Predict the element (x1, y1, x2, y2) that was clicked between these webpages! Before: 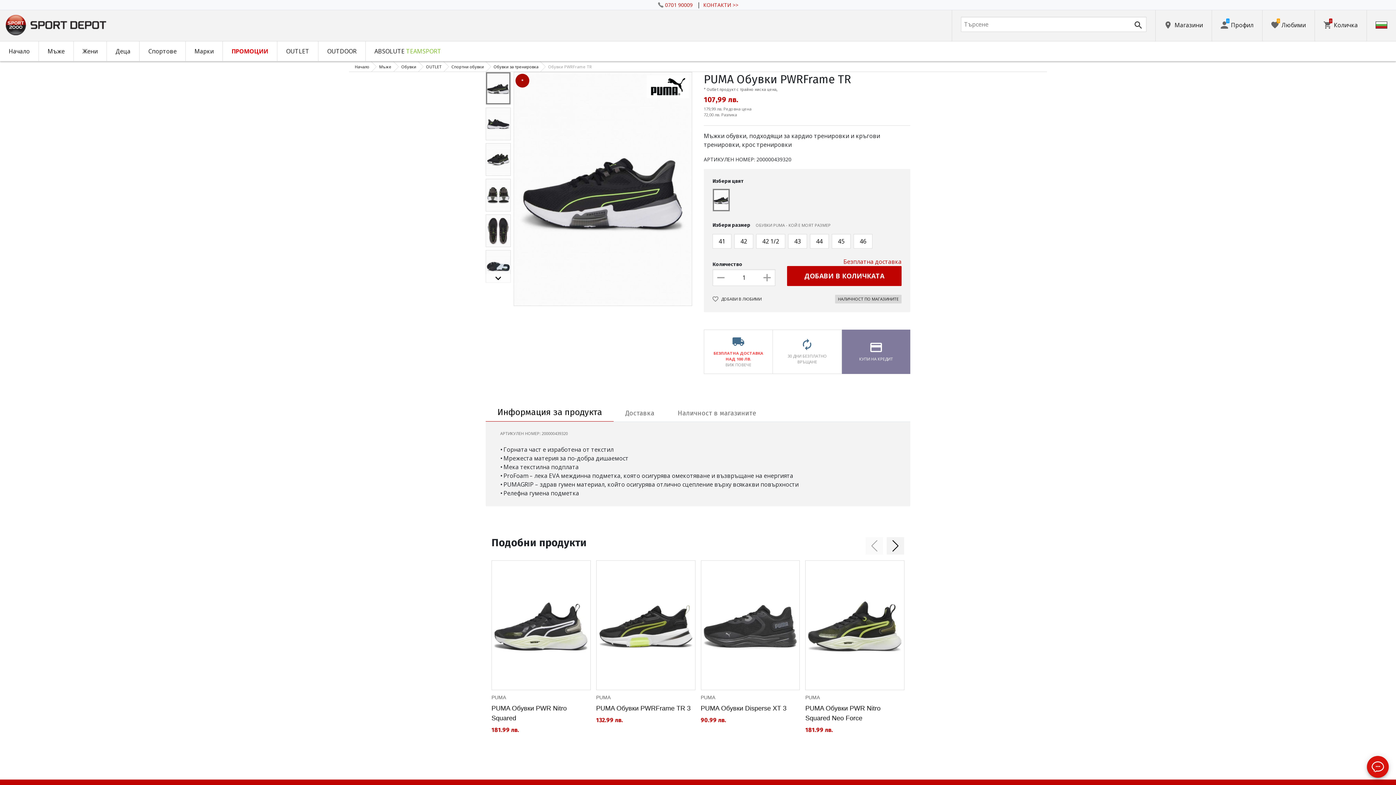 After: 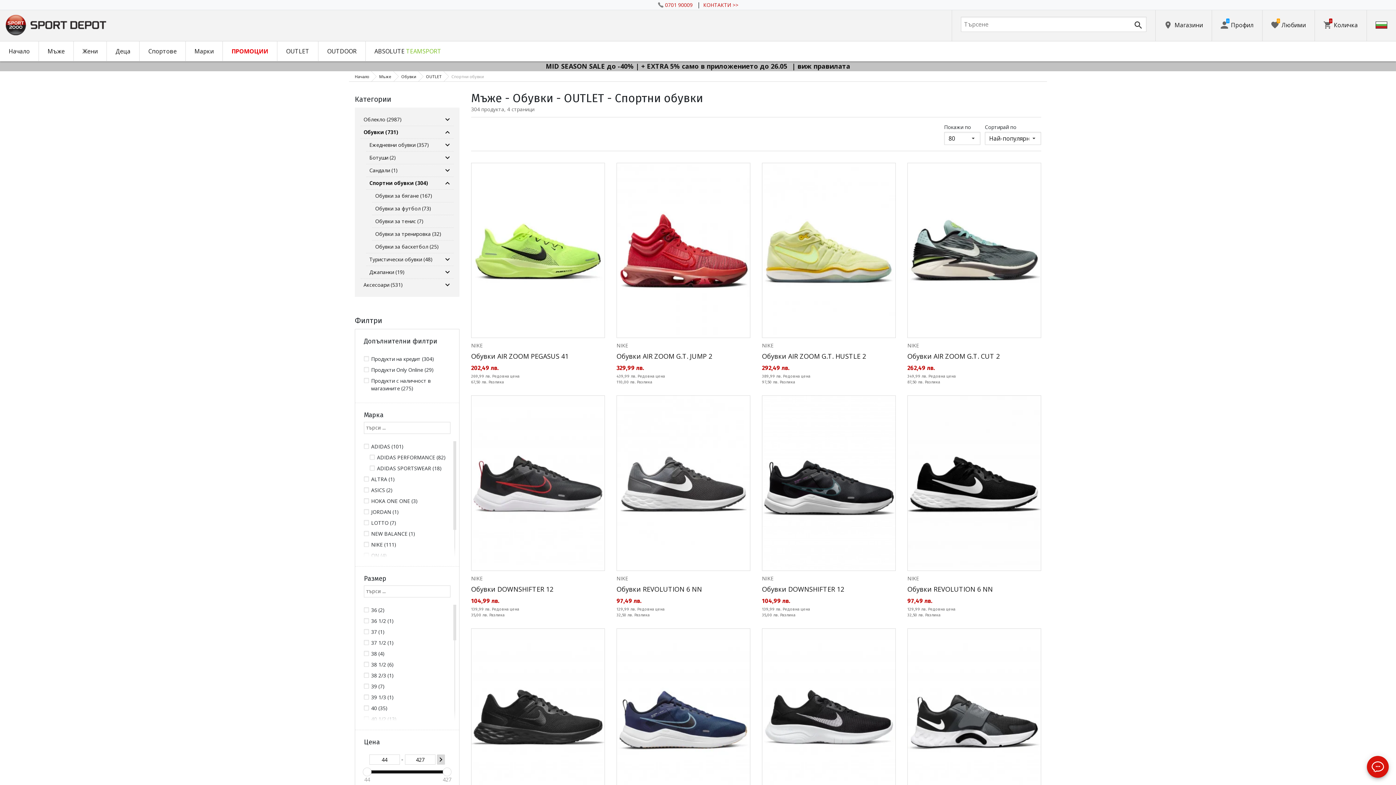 Action: label: Спортни обувки bbox: (451, 64, 484, 69)